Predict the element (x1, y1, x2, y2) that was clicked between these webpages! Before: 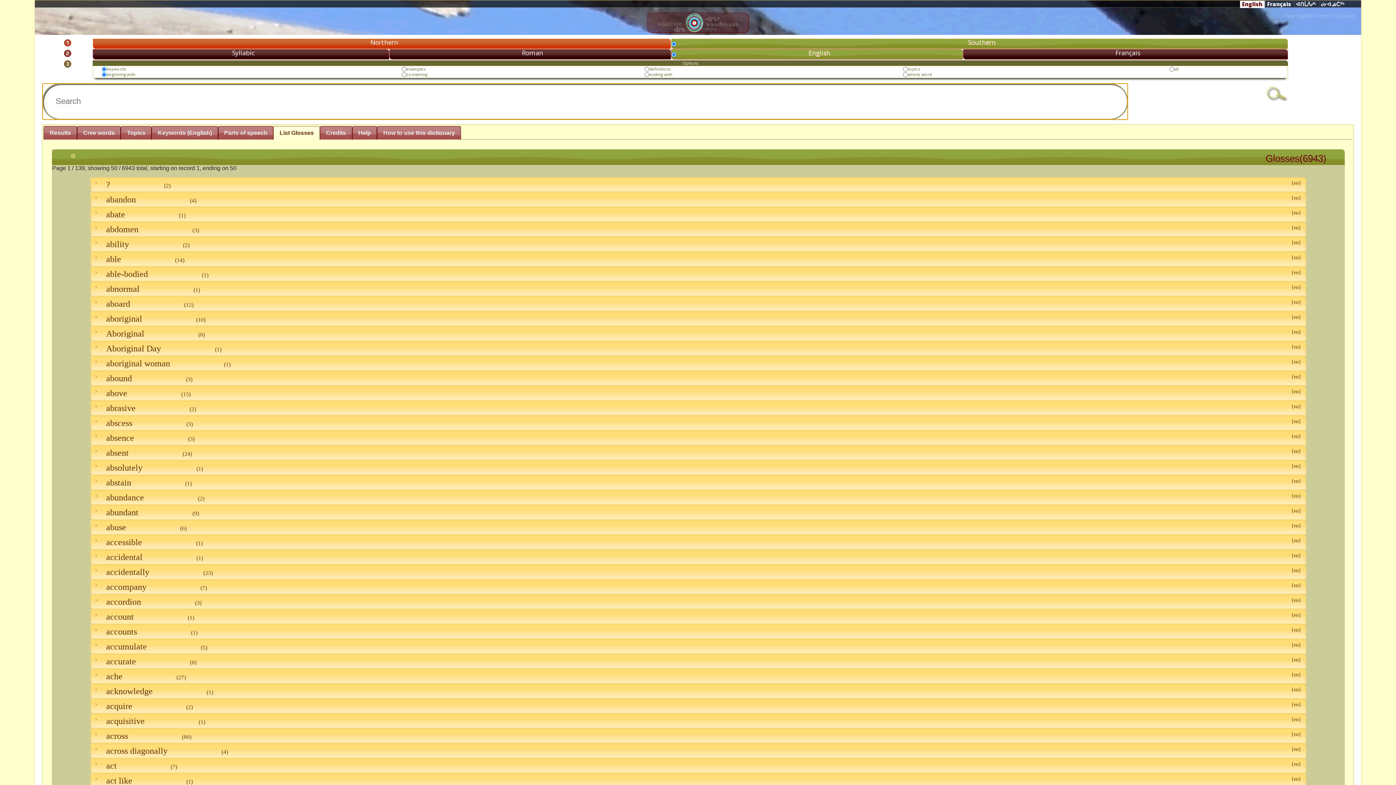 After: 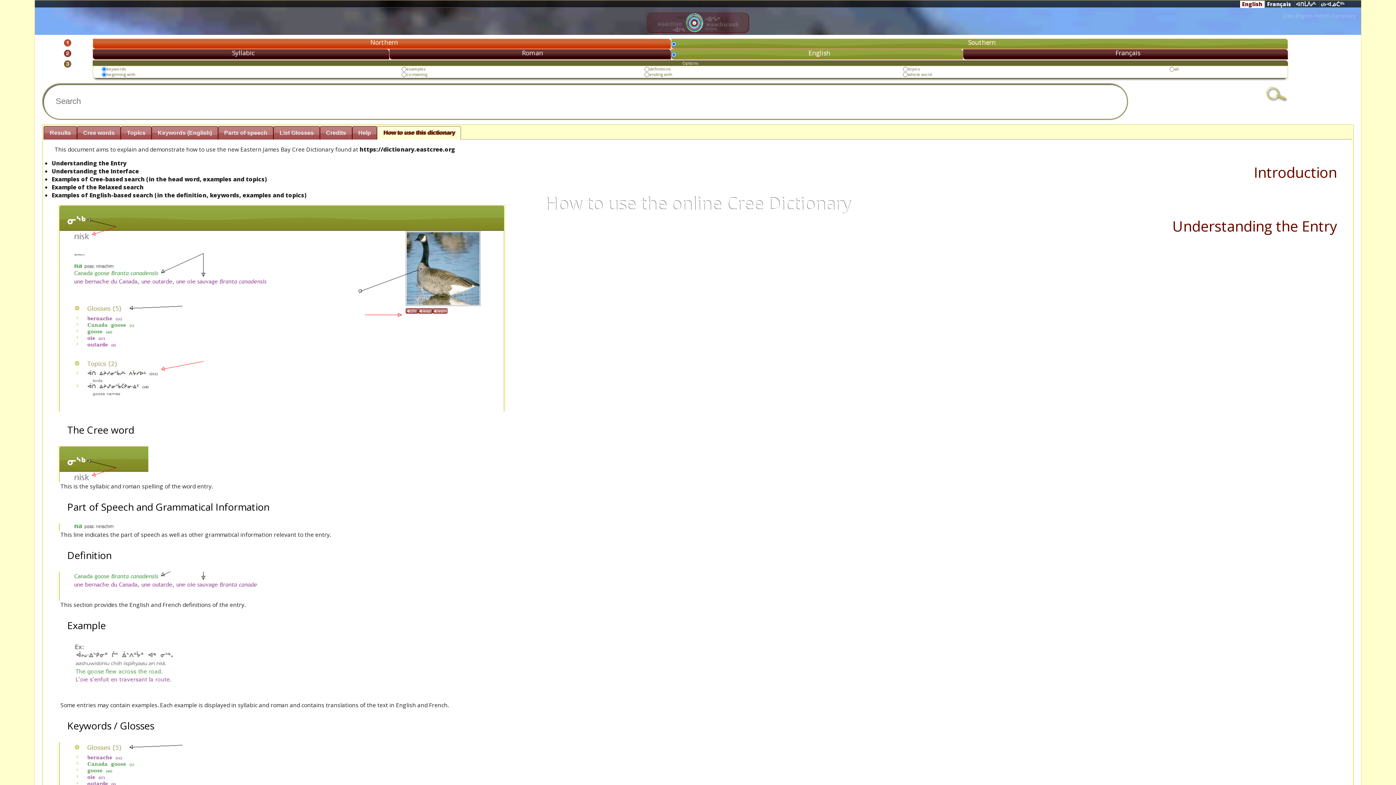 Action: bbox: (377, 126, 460, 139) label: How to use this dictionary